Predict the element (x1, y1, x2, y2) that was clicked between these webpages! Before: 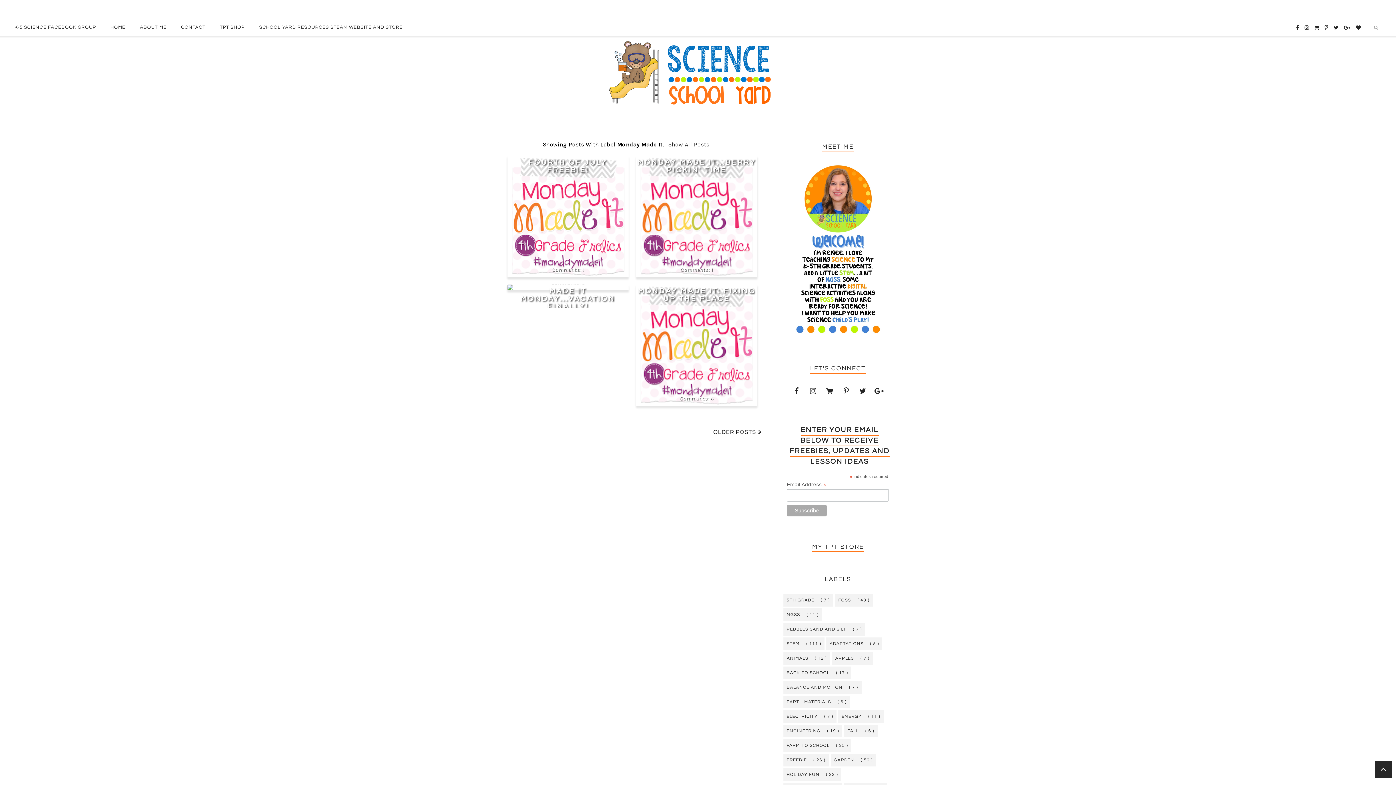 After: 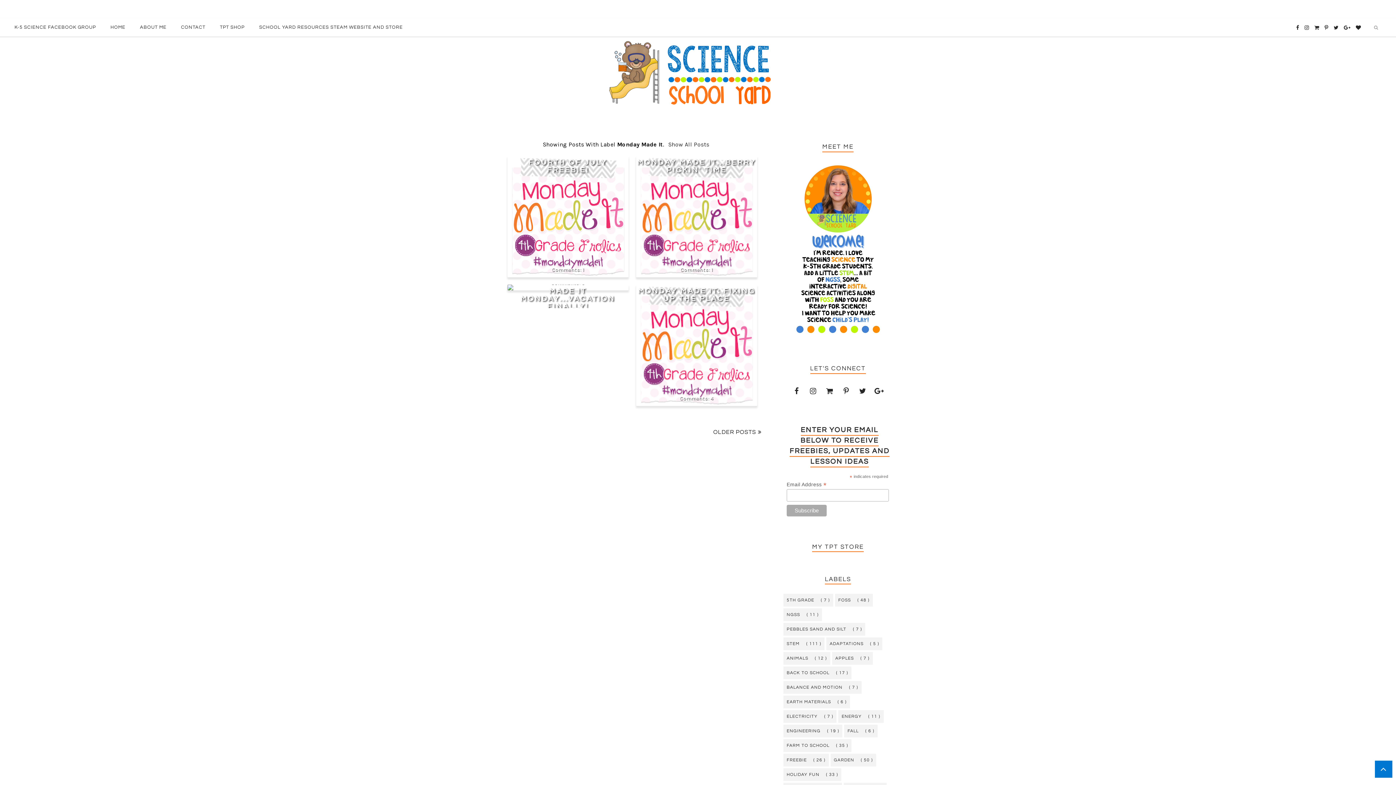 Action: bbox: (1375, 761, 1392, 778)